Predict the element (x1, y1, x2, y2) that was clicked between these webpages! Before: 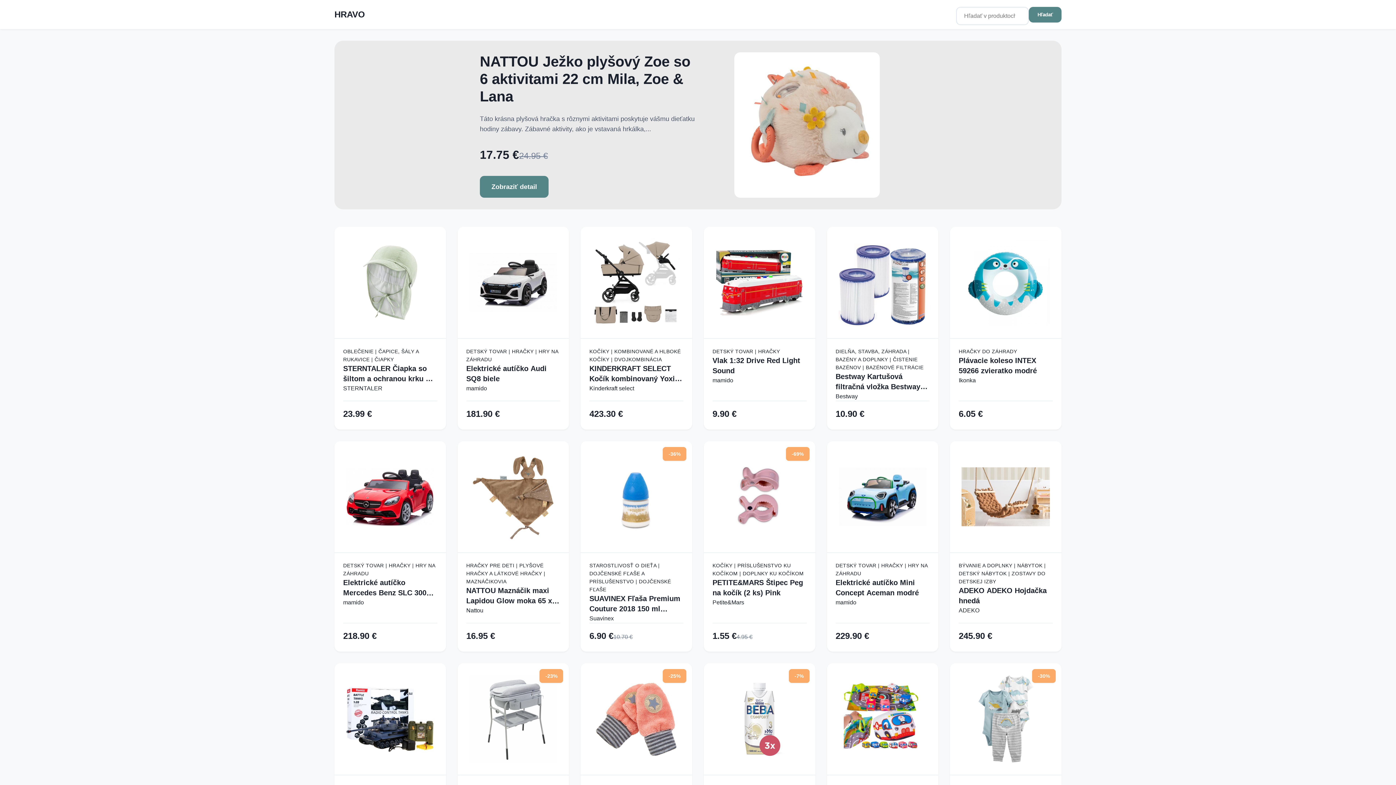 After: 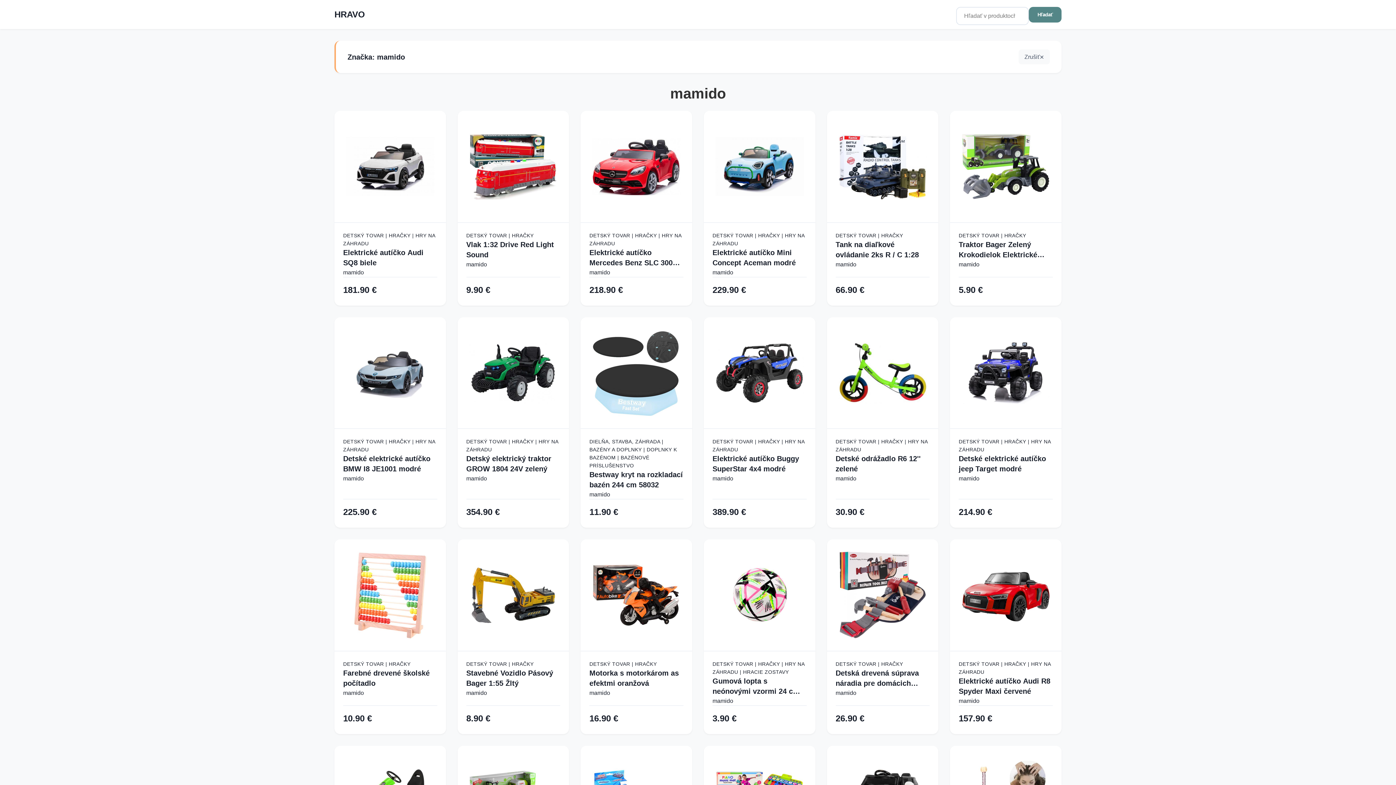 Action: bbox: (712, 375, 806, 384) label: mamido